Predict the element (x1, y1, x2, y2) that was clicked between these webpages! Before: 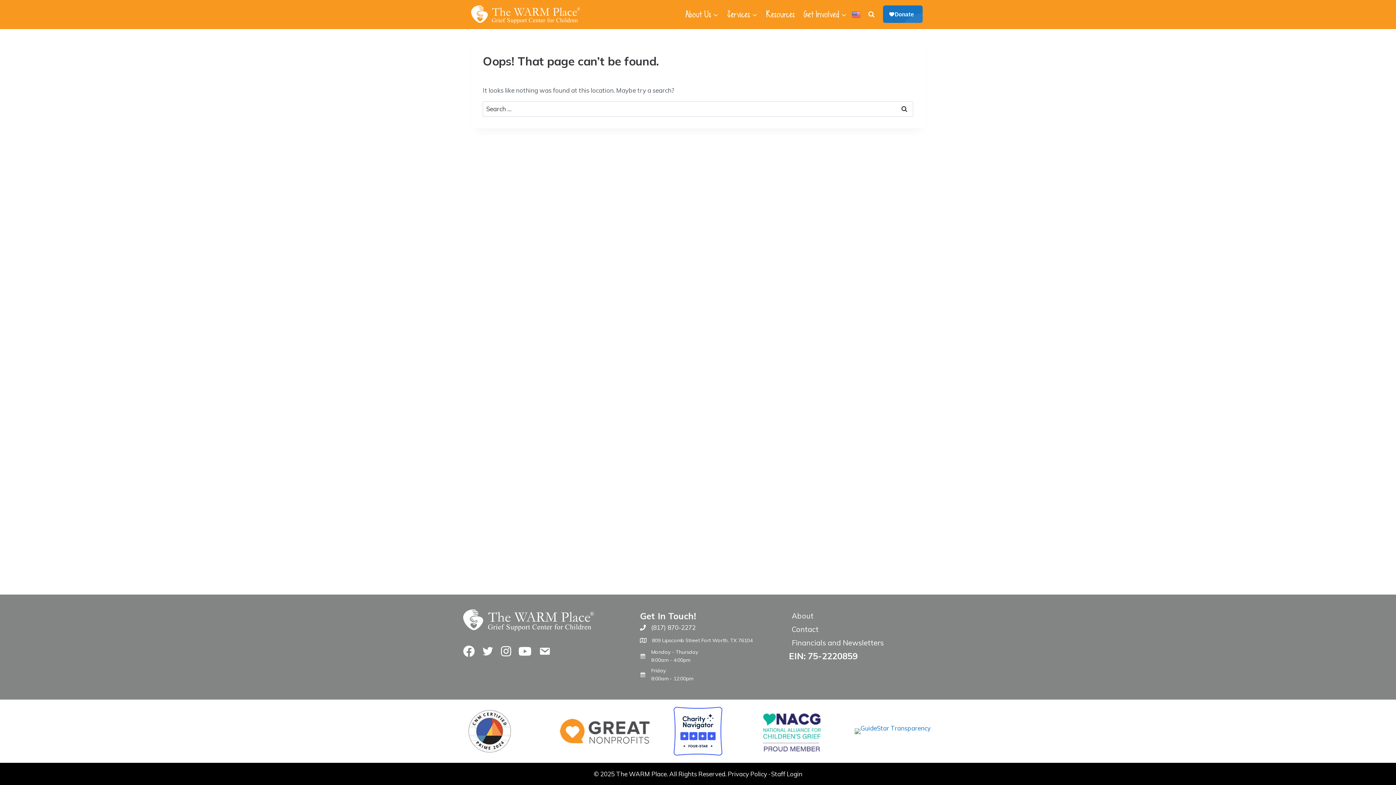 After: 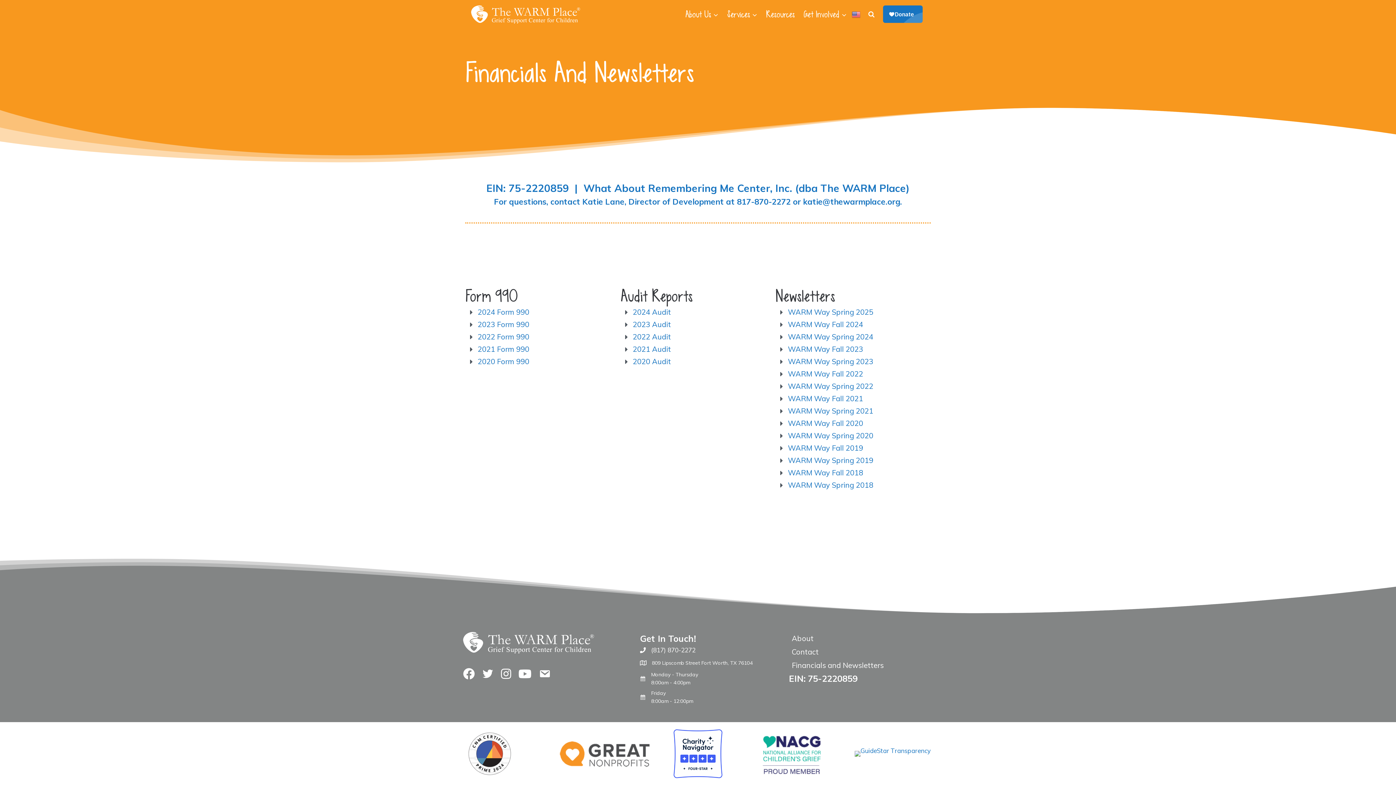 Action: label: Financials and Newsletters bbox: (789, 636, 928, 649)